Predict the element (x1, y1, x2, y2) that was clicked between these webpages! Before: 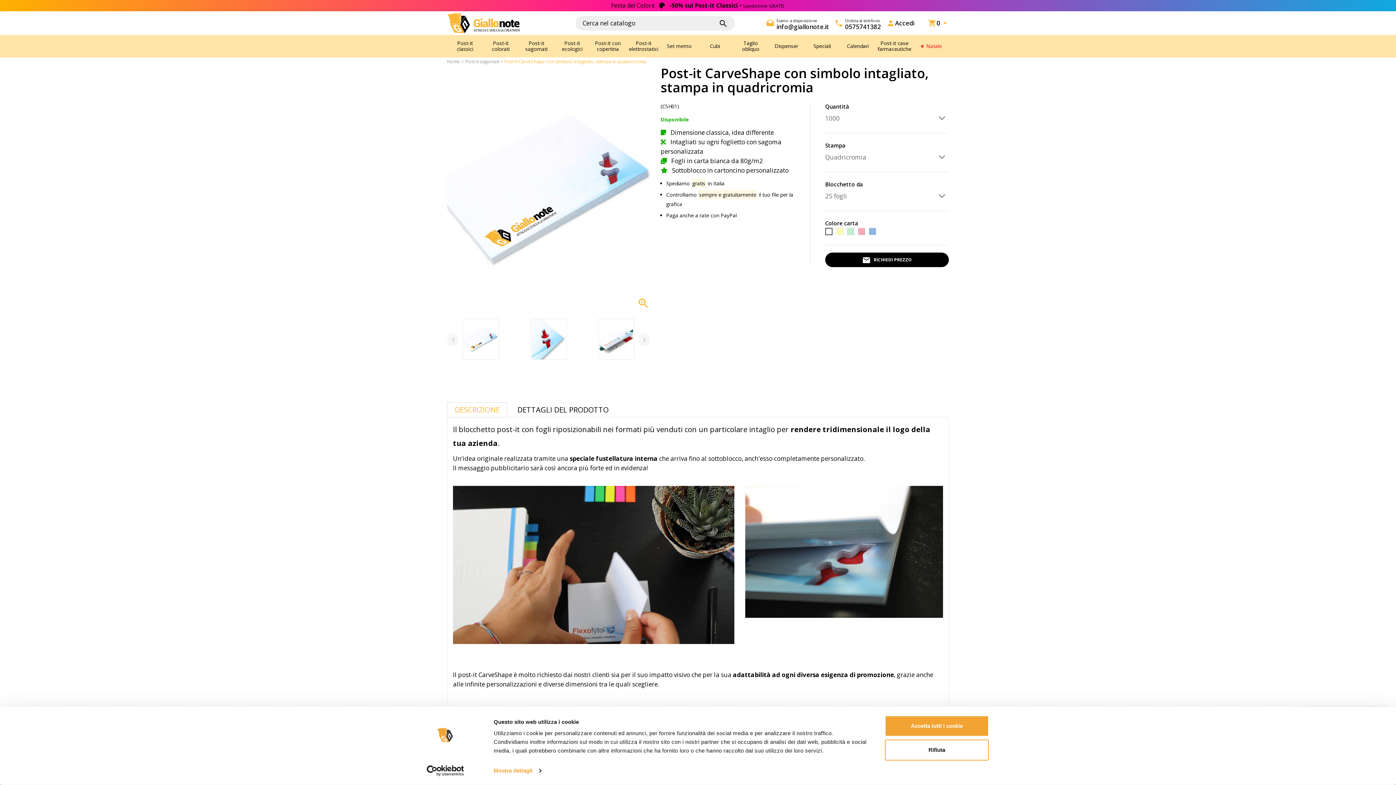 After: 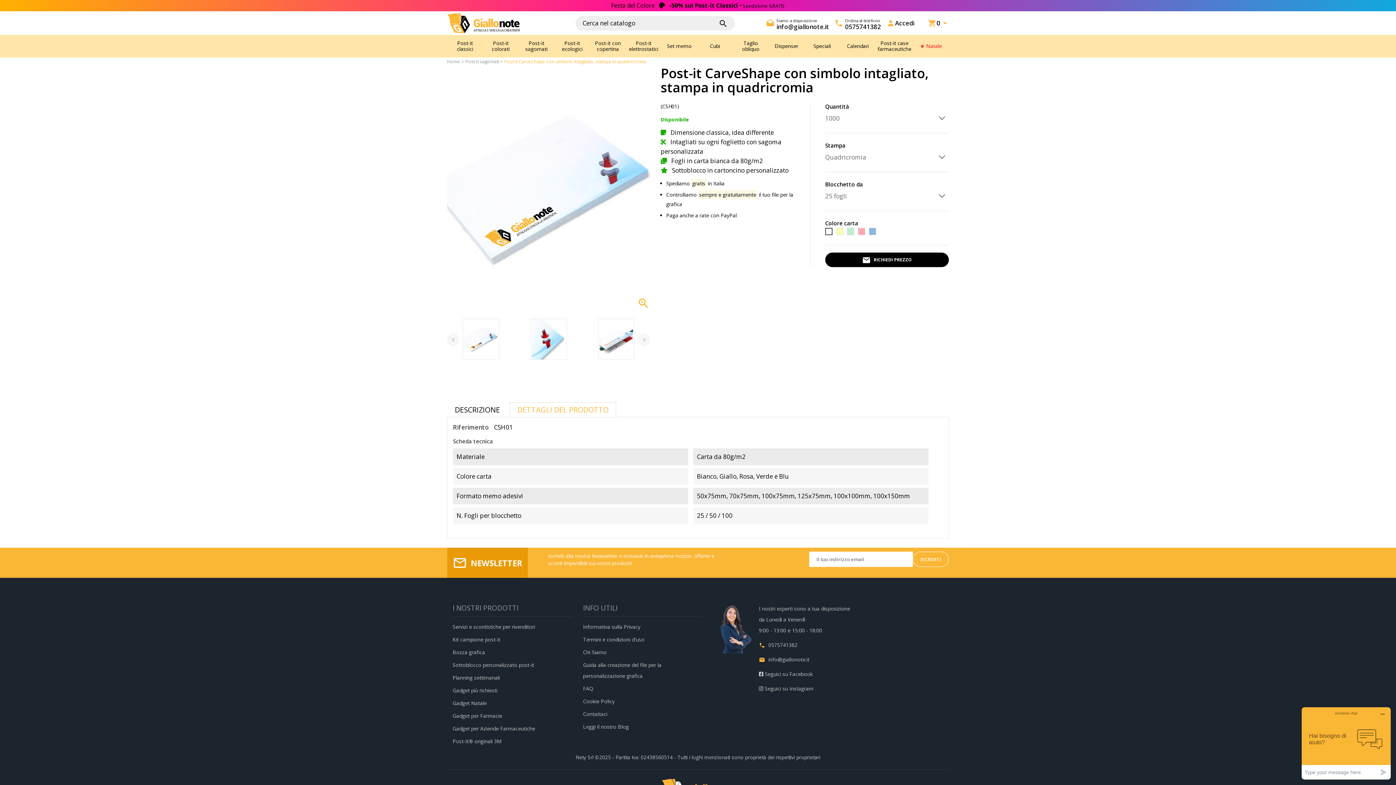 Action: label: DETTAGLI DEL PRODOTTO bbox: (511, 357, 616, 373)